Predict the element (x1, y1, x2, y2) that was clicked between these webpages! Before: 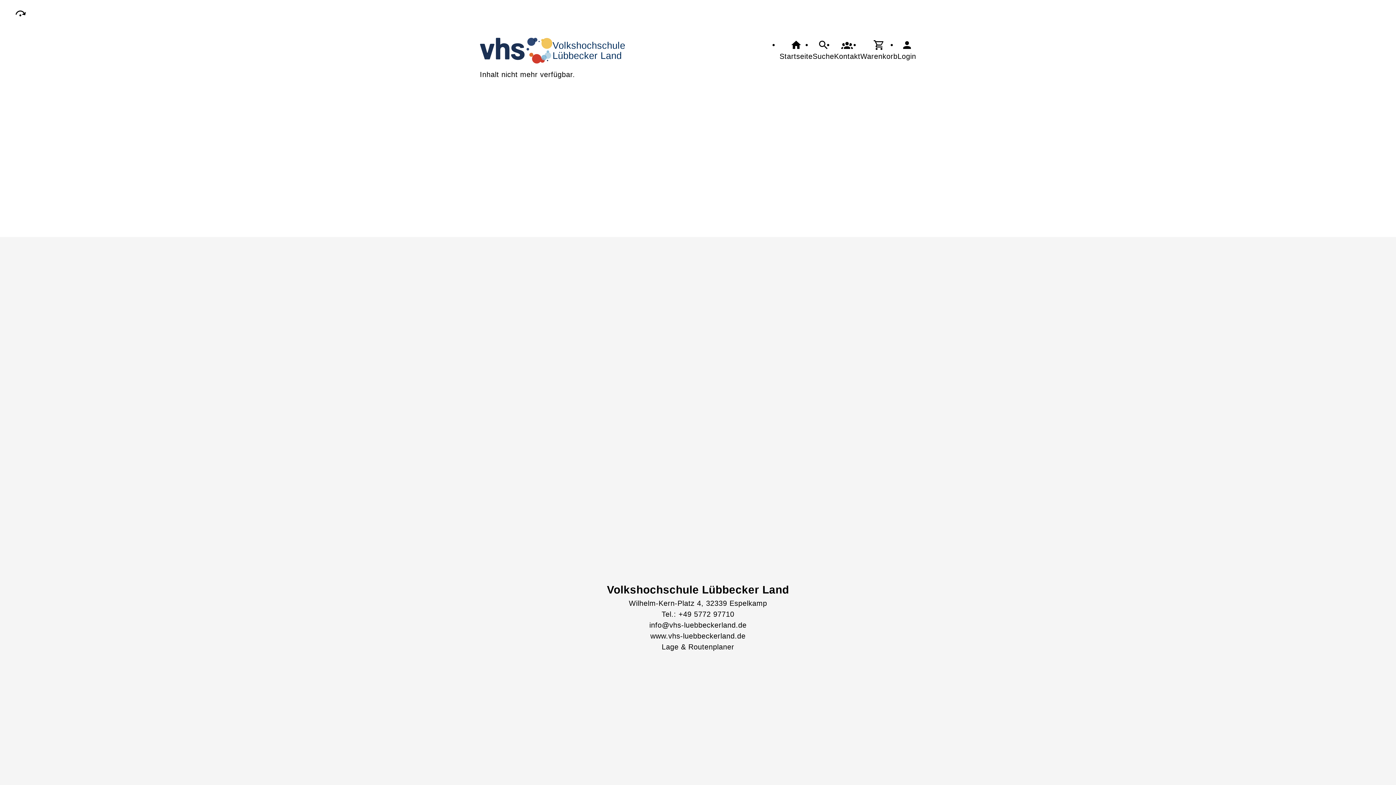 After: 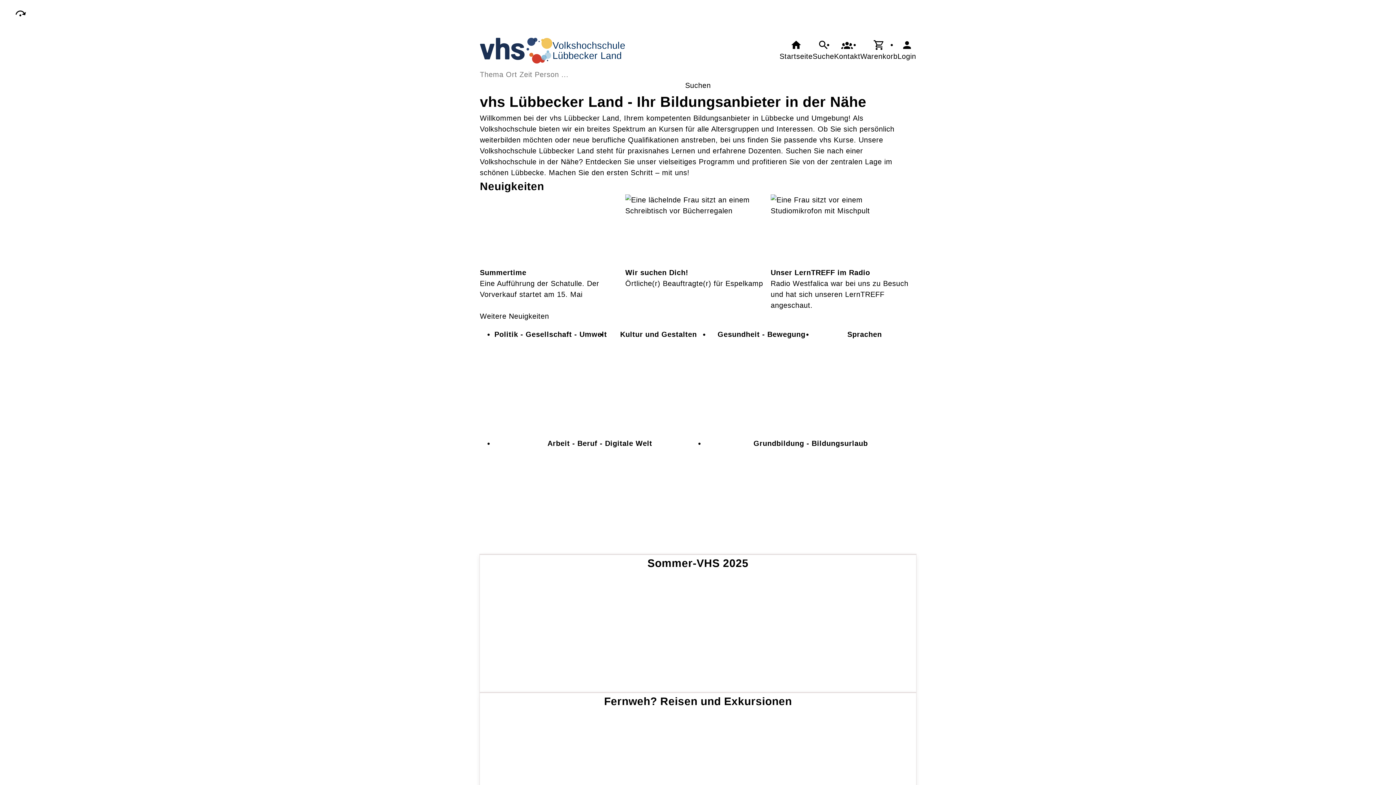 Action: label: Volkshochschule
Lübbecker Land bbox: (480, 37, 625, 63)